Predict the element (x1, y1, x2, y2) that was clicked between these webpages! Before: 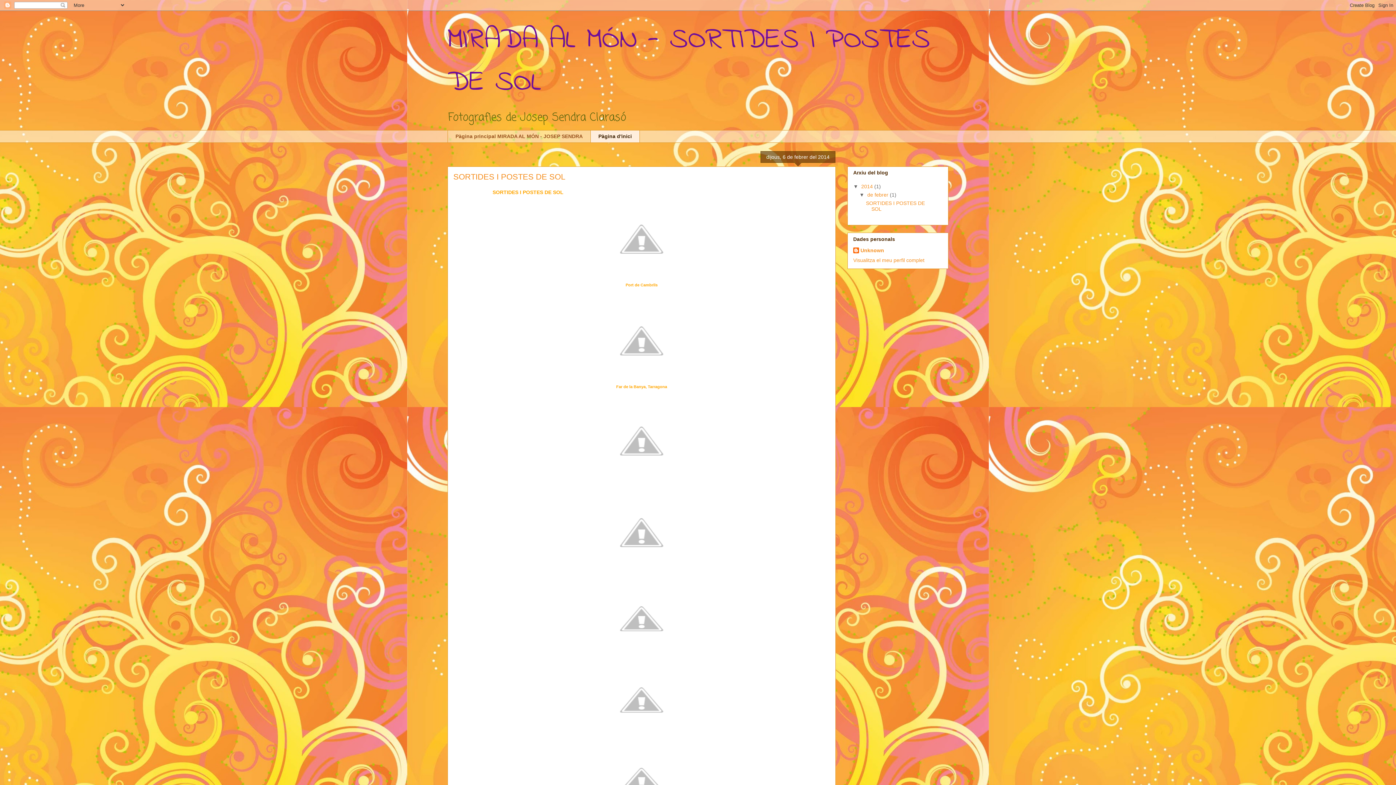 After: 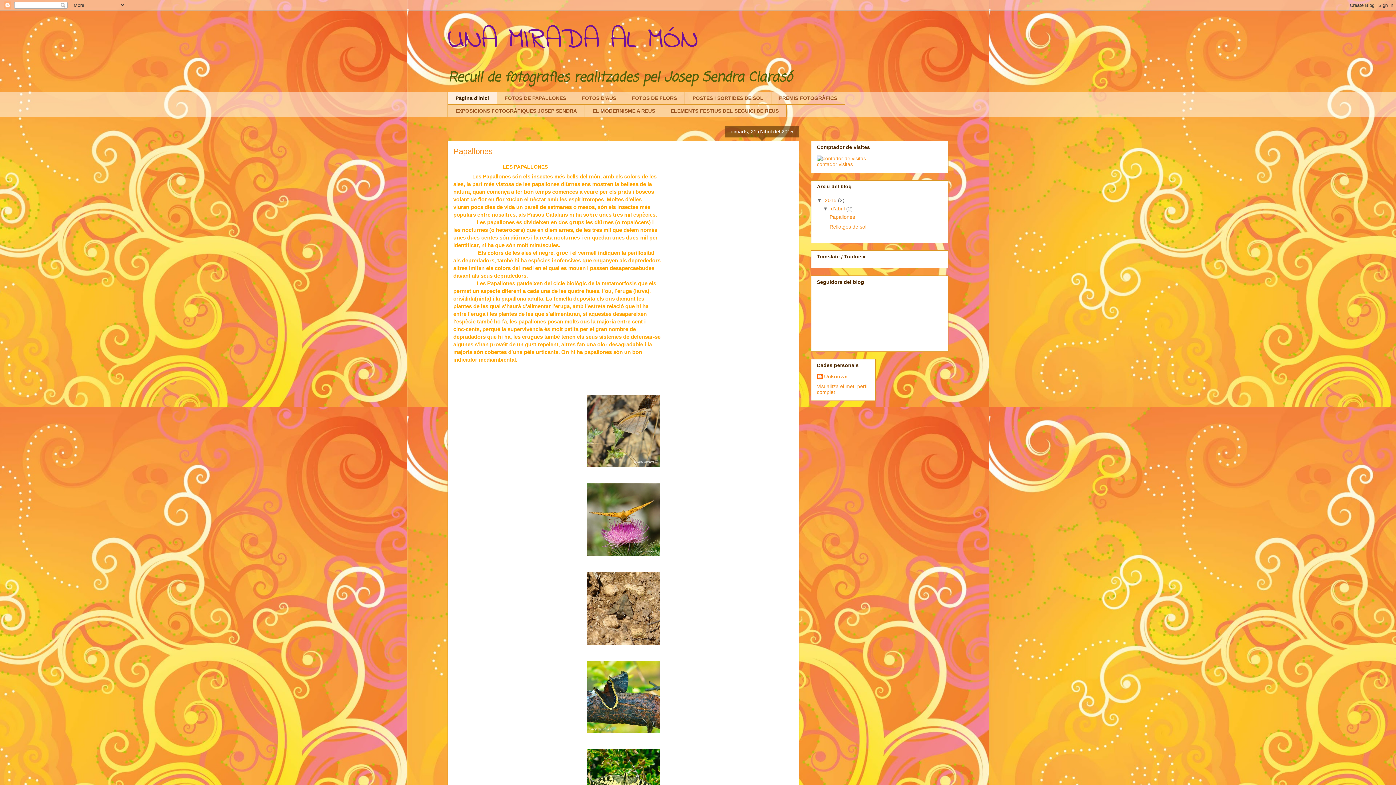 Action: bbox: (447, 130, 590, 142) label: Pàgina principal MIRADA AL MÓN - JOSEP SENDRA